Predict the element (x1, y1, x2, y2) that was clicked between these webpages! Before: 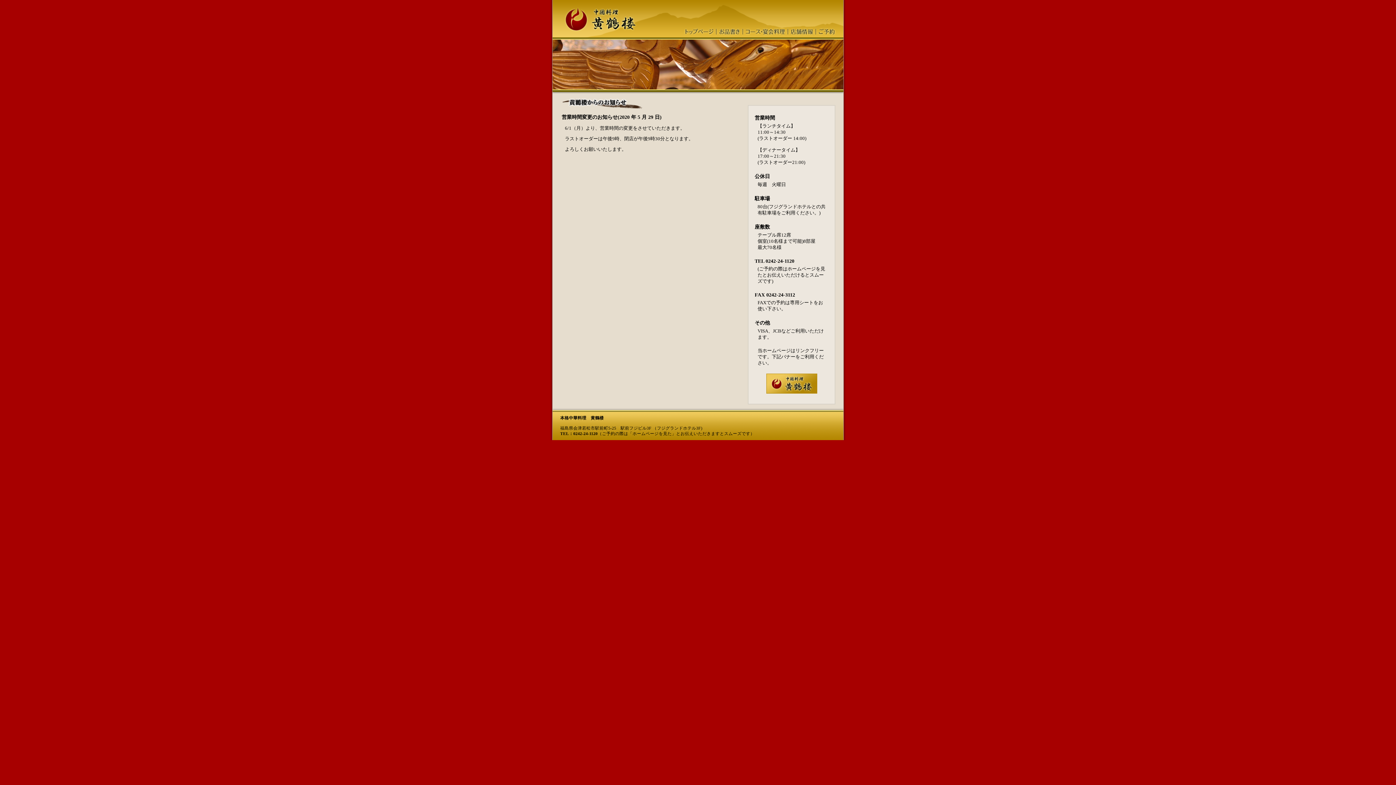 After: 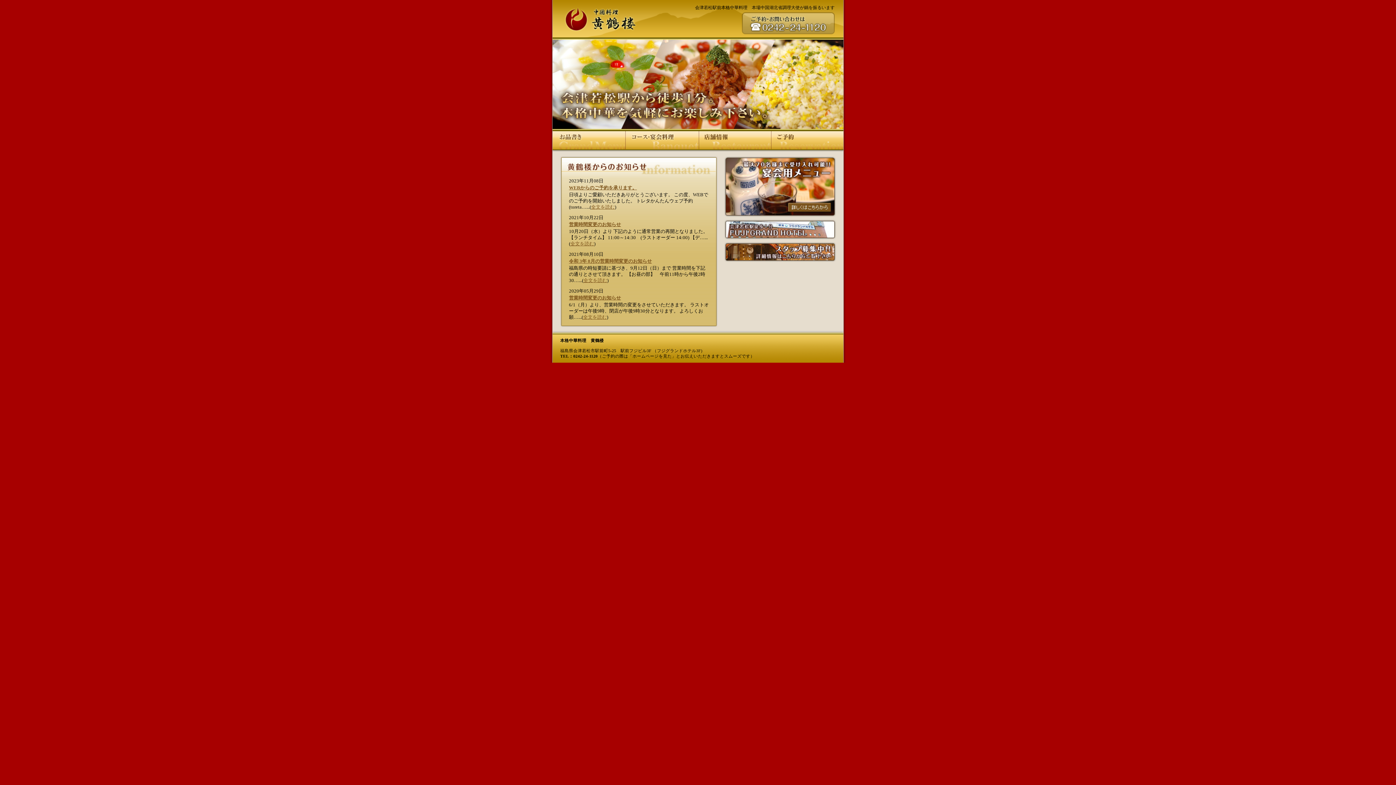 Action: label: 中国料理　黄鶴楼 bbox: (552, 0, 636, 37)